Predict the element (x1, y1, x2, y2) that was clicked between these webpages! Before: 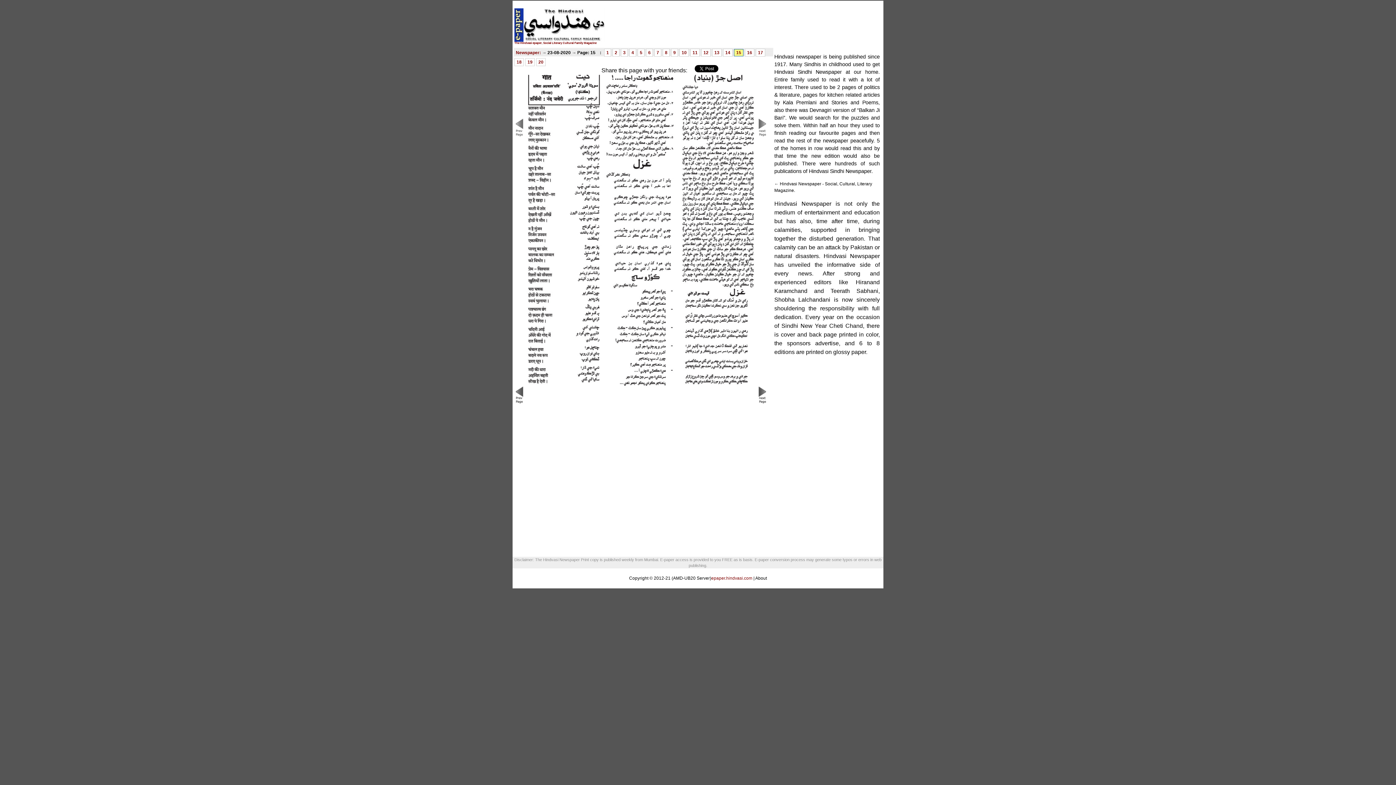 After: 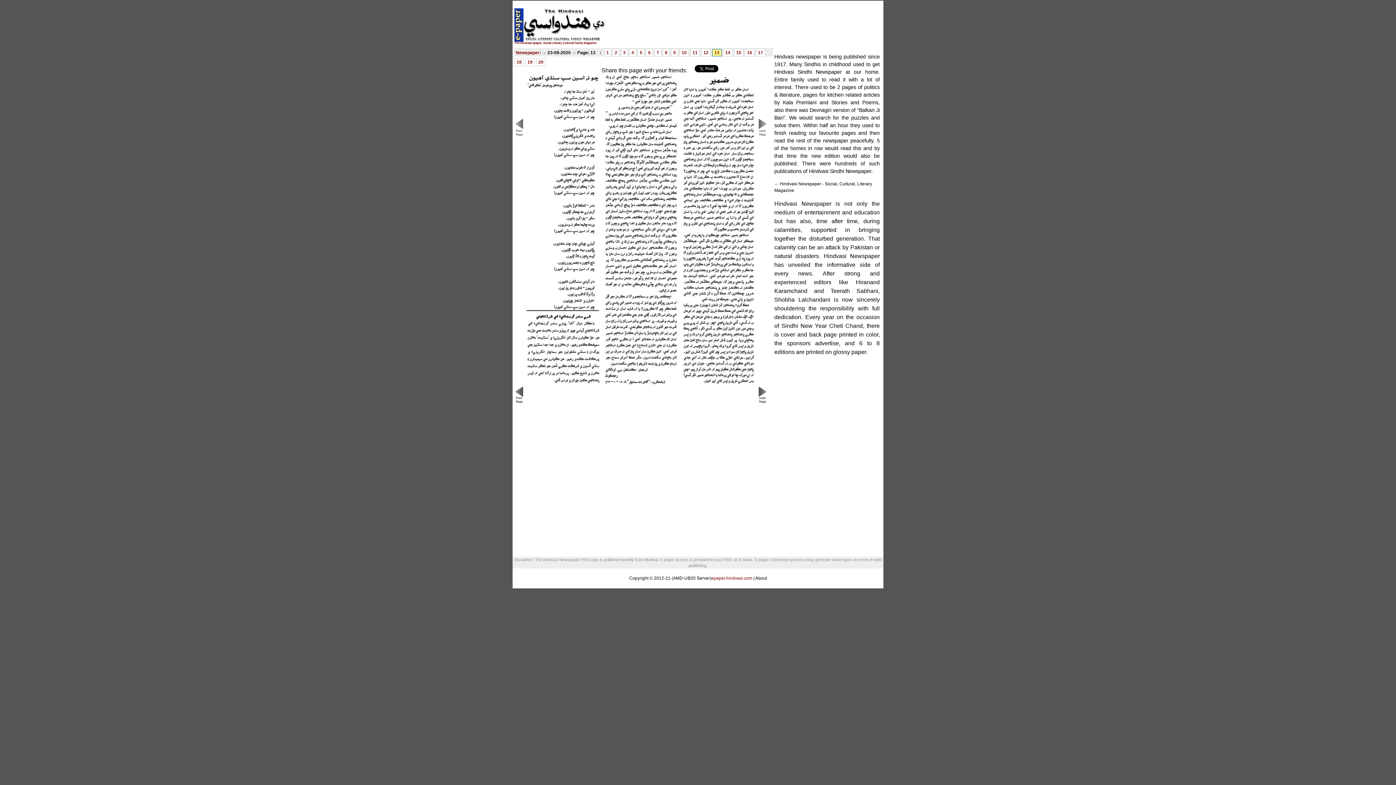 Action: bbox: (714, 50, 719, 55) label: 13